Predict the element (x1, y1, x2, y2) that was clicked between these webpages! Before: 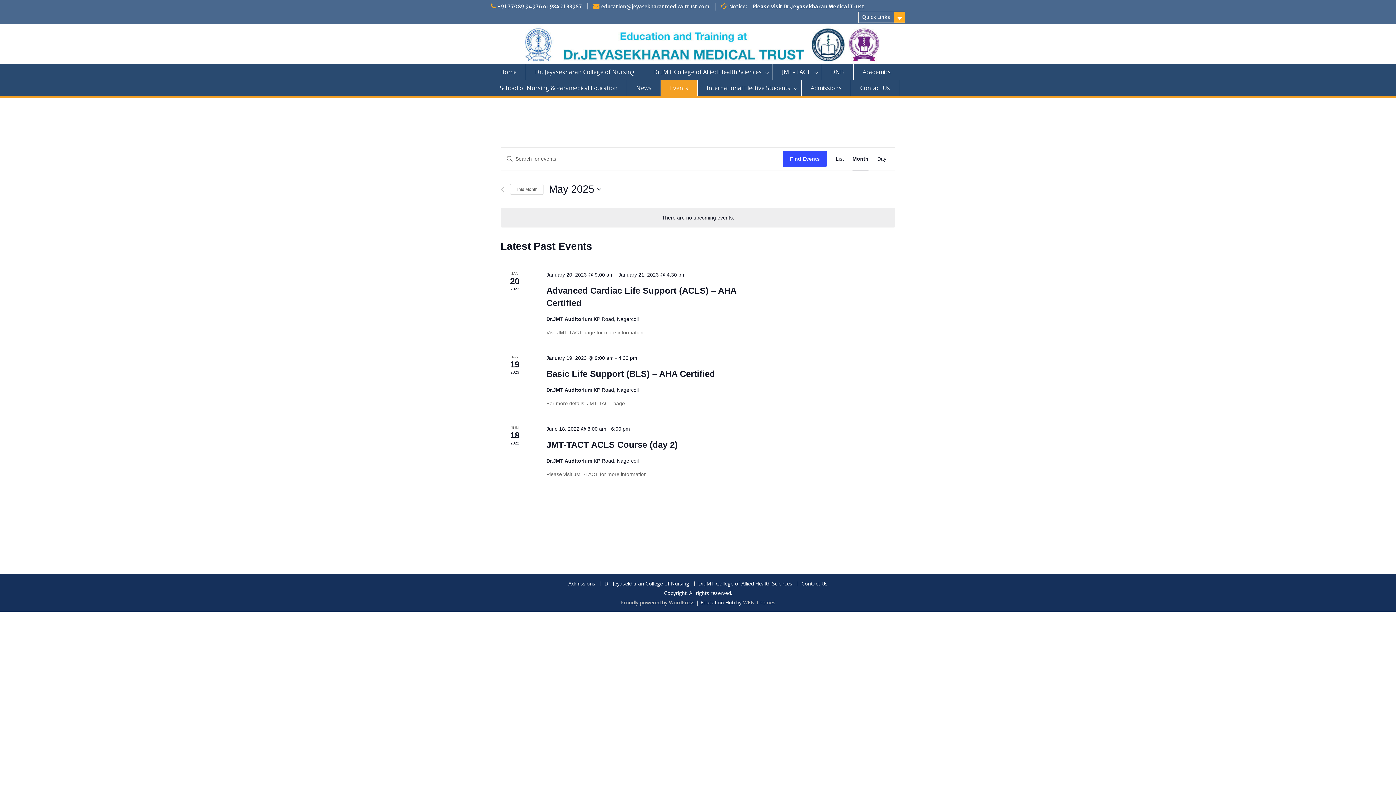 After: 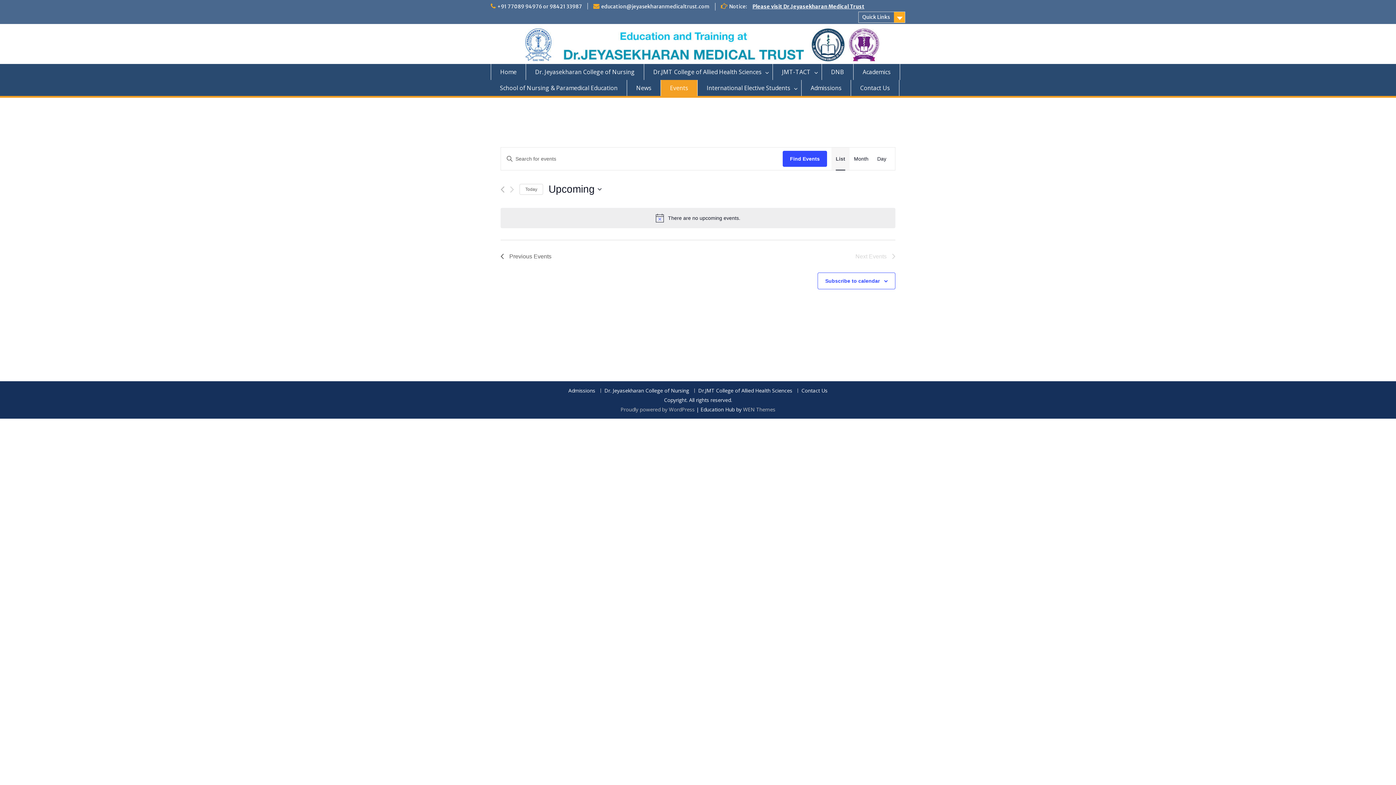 Action: label: List bbox: (836, 147, 844, 170)